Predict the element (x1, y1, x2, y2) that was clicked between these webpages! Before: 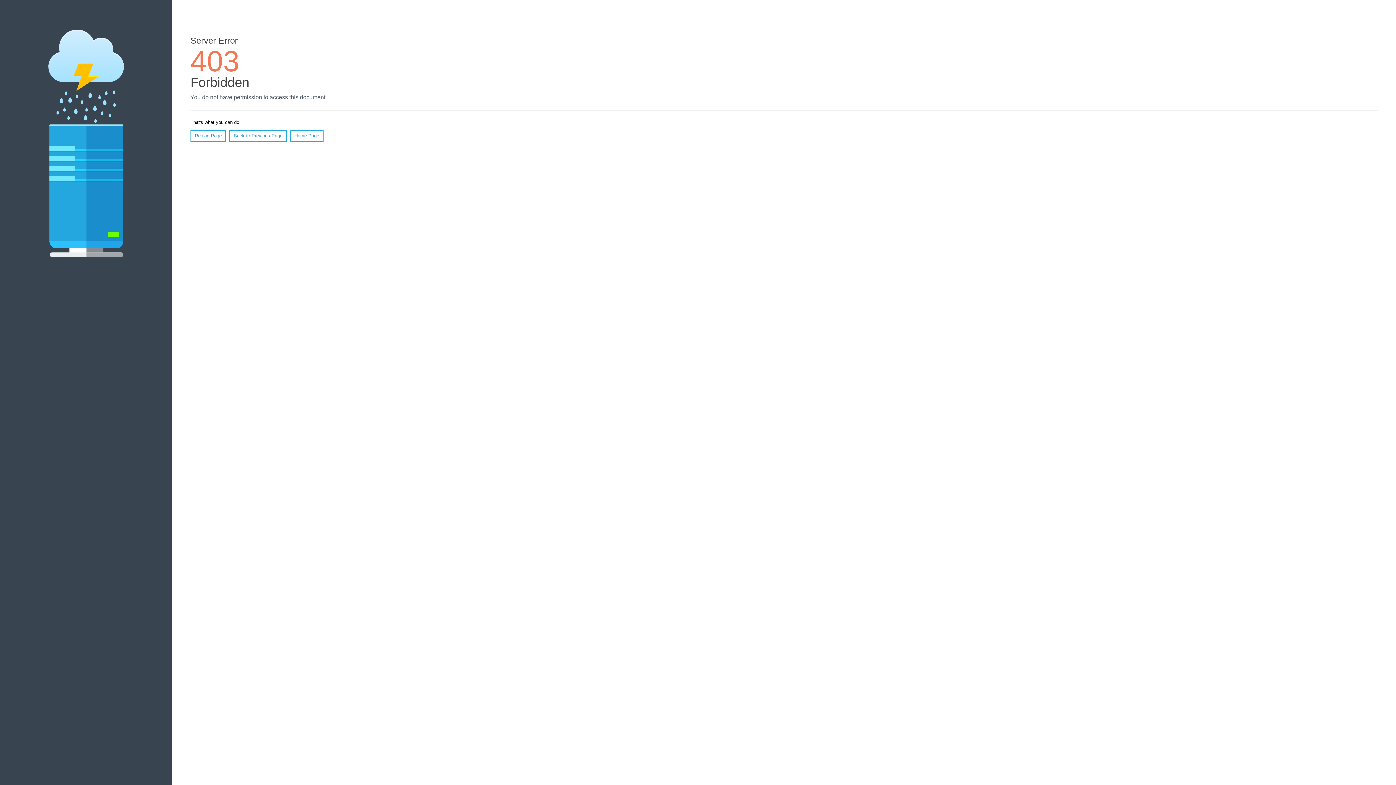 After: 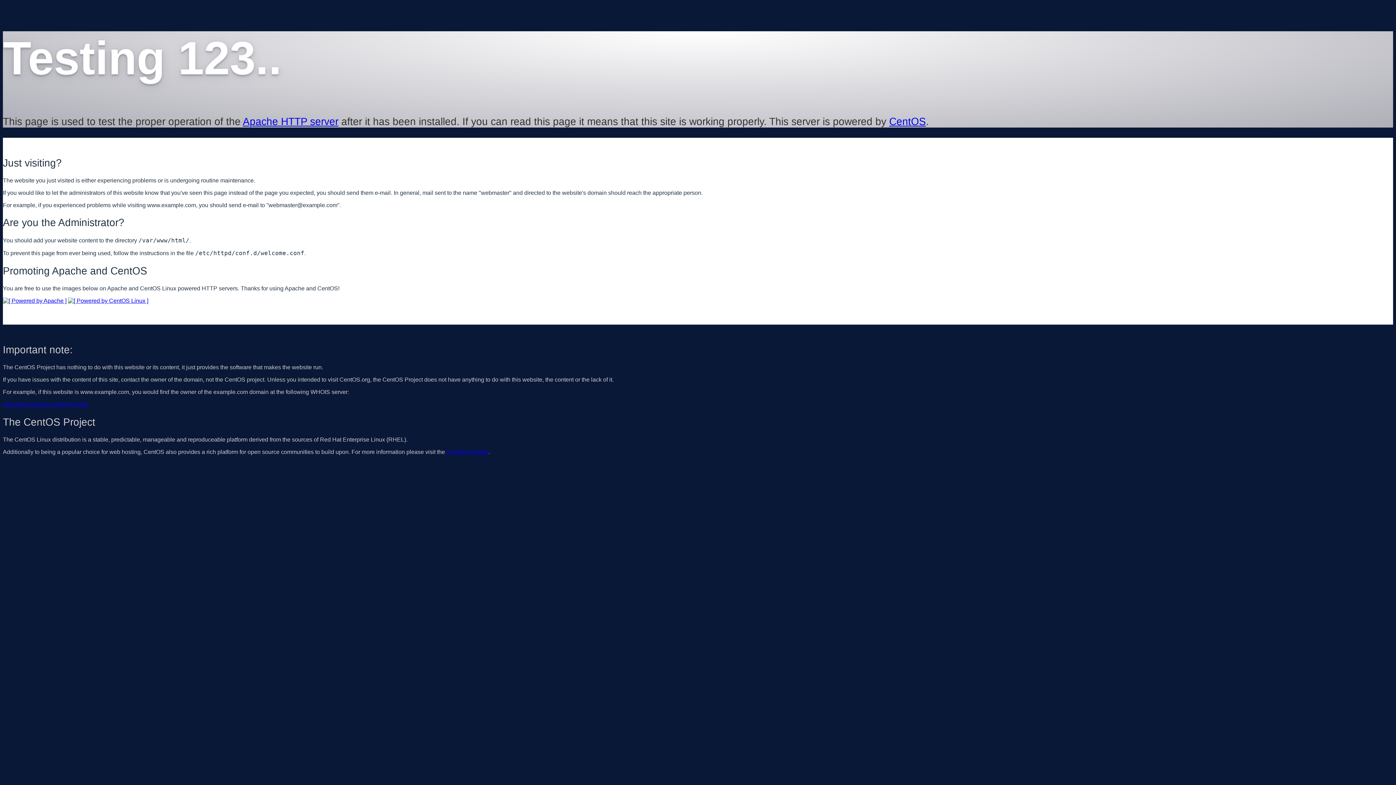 Action: label: Home Page bbox: (290, 130, 323, 141)